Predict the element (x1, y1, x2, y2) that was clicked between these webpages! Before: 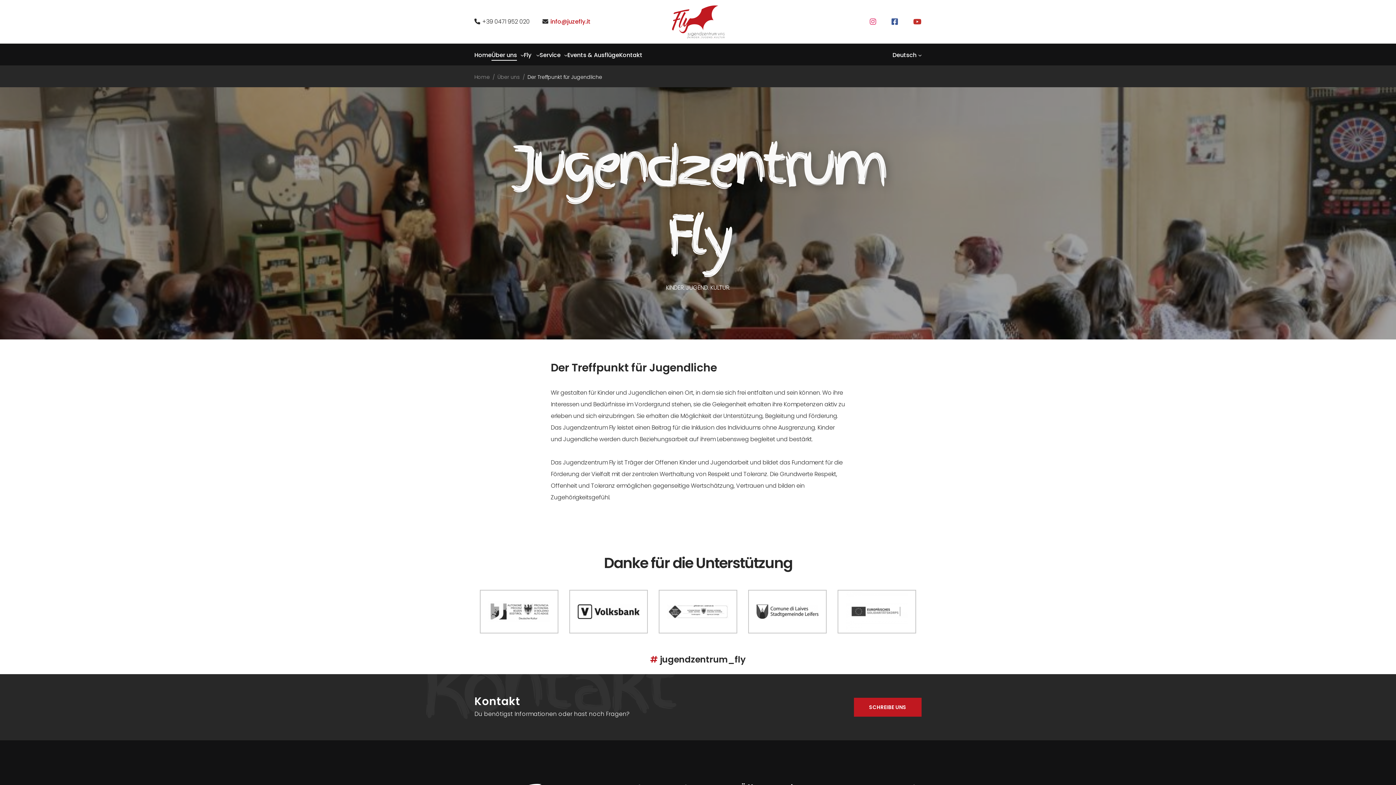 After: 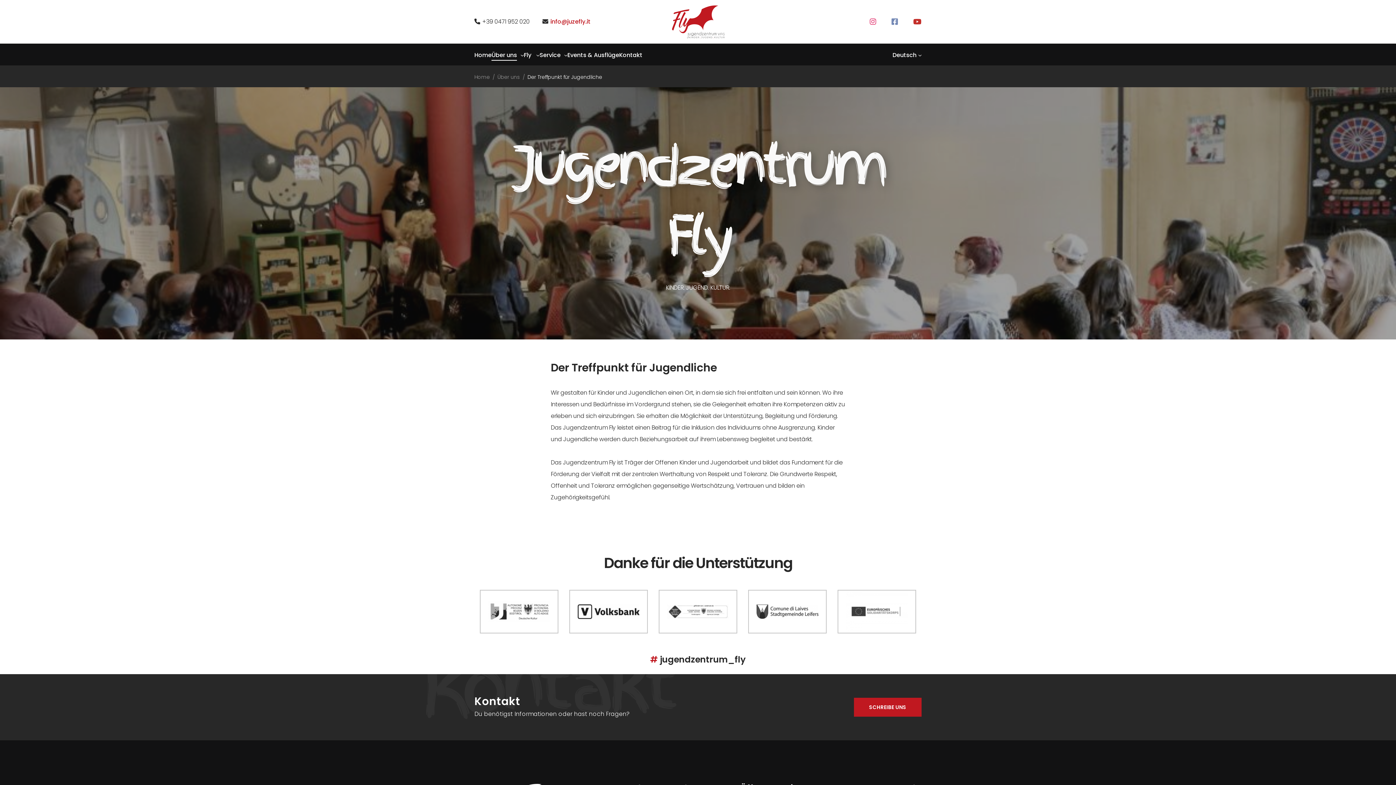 Action: bbox: (891, 14, 898, 28)